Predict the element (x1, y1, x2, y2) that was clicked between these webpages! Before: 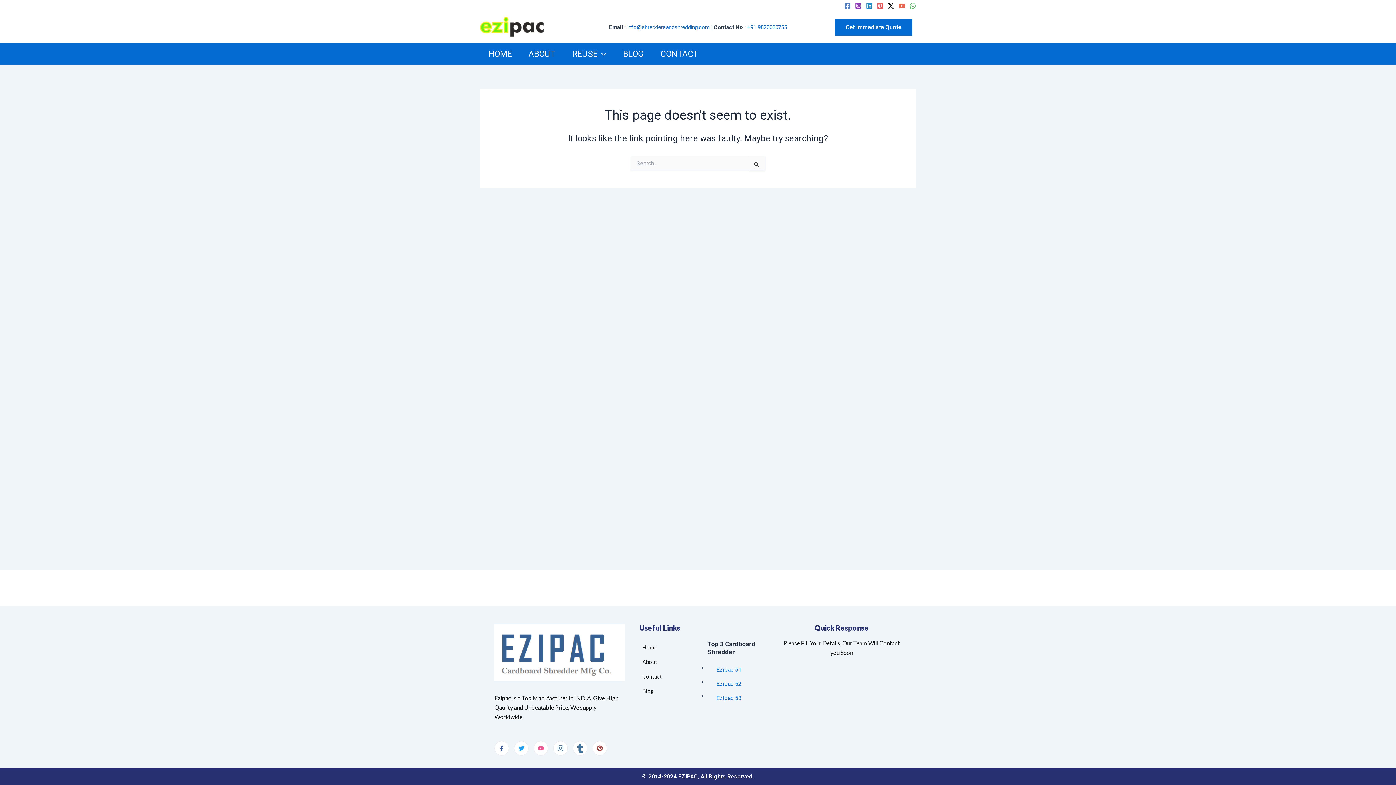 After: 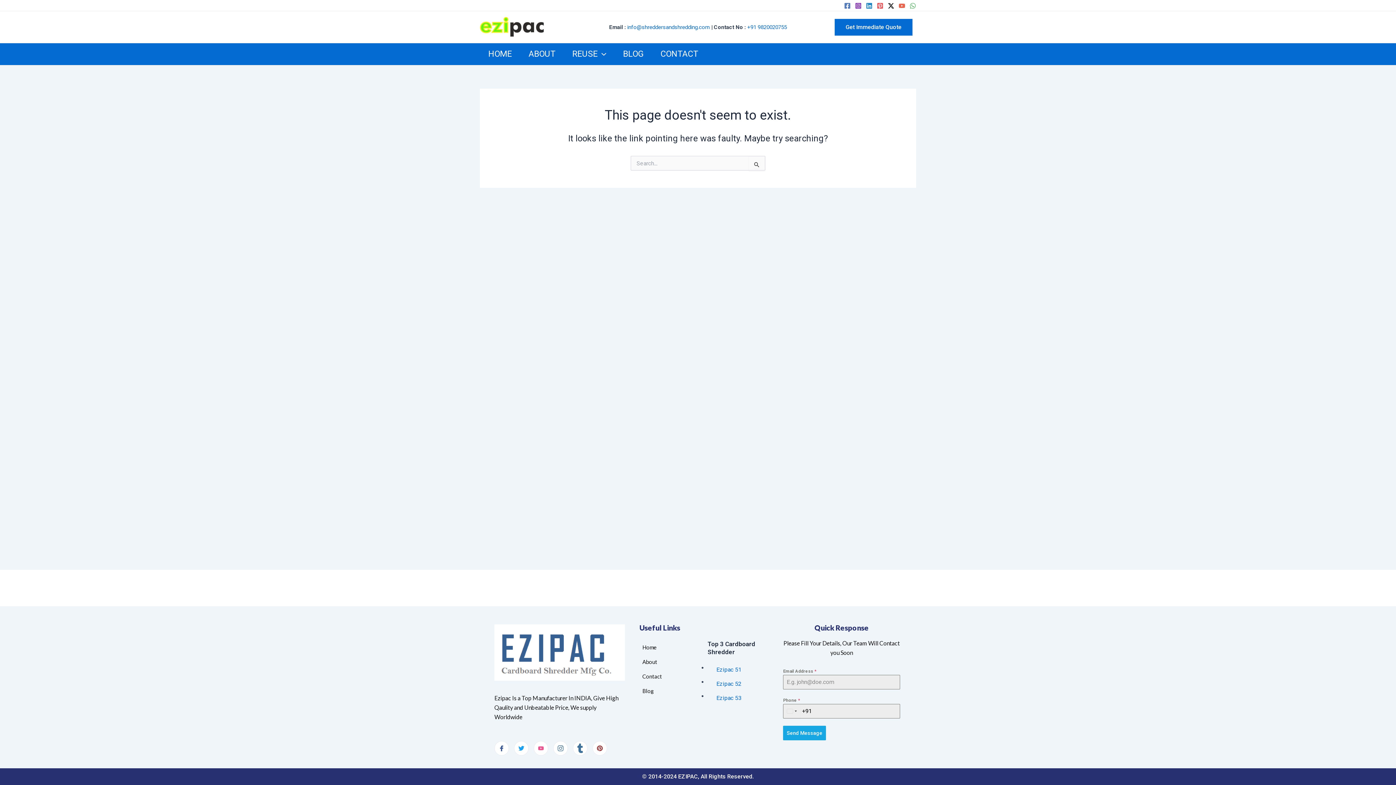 Action: bbox: (888, 2, 894, 9) label: Twitter / X